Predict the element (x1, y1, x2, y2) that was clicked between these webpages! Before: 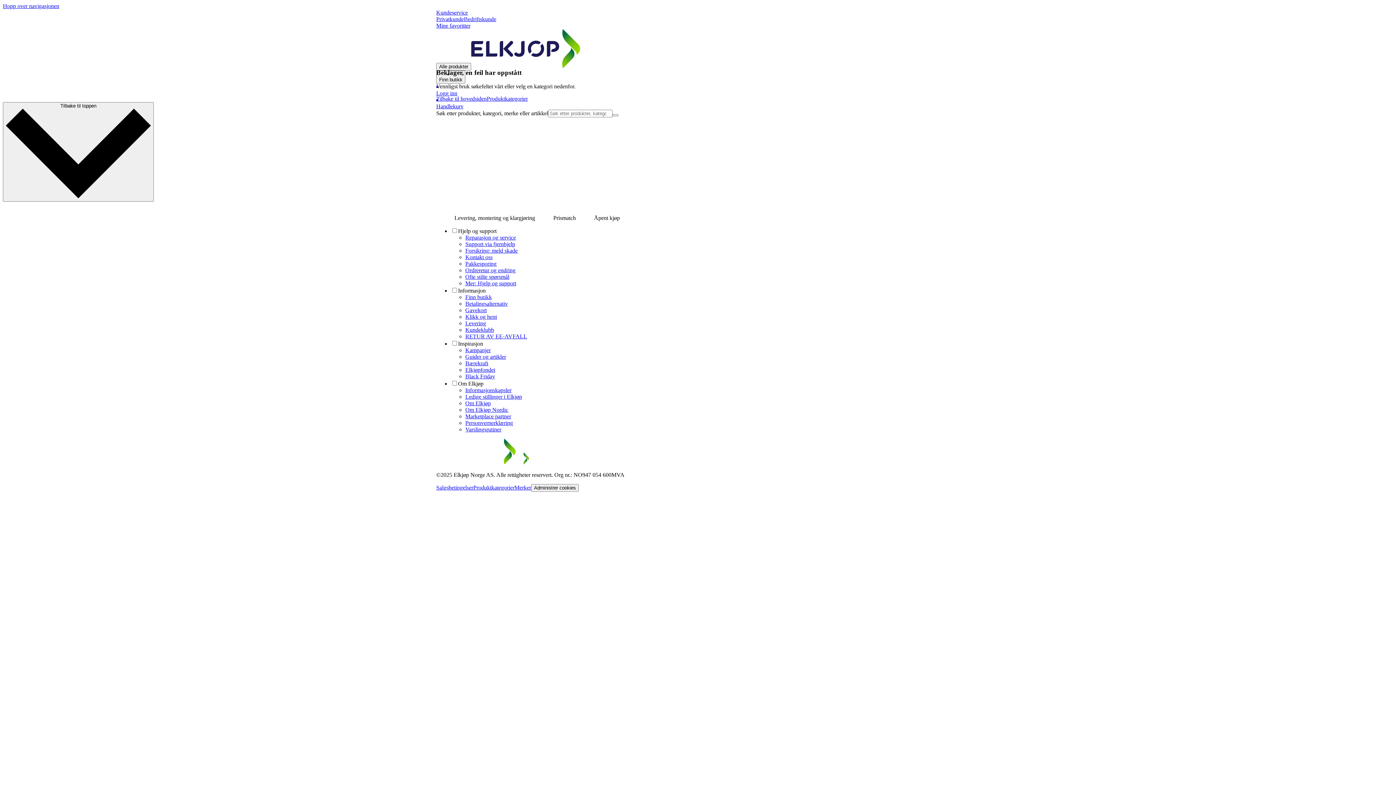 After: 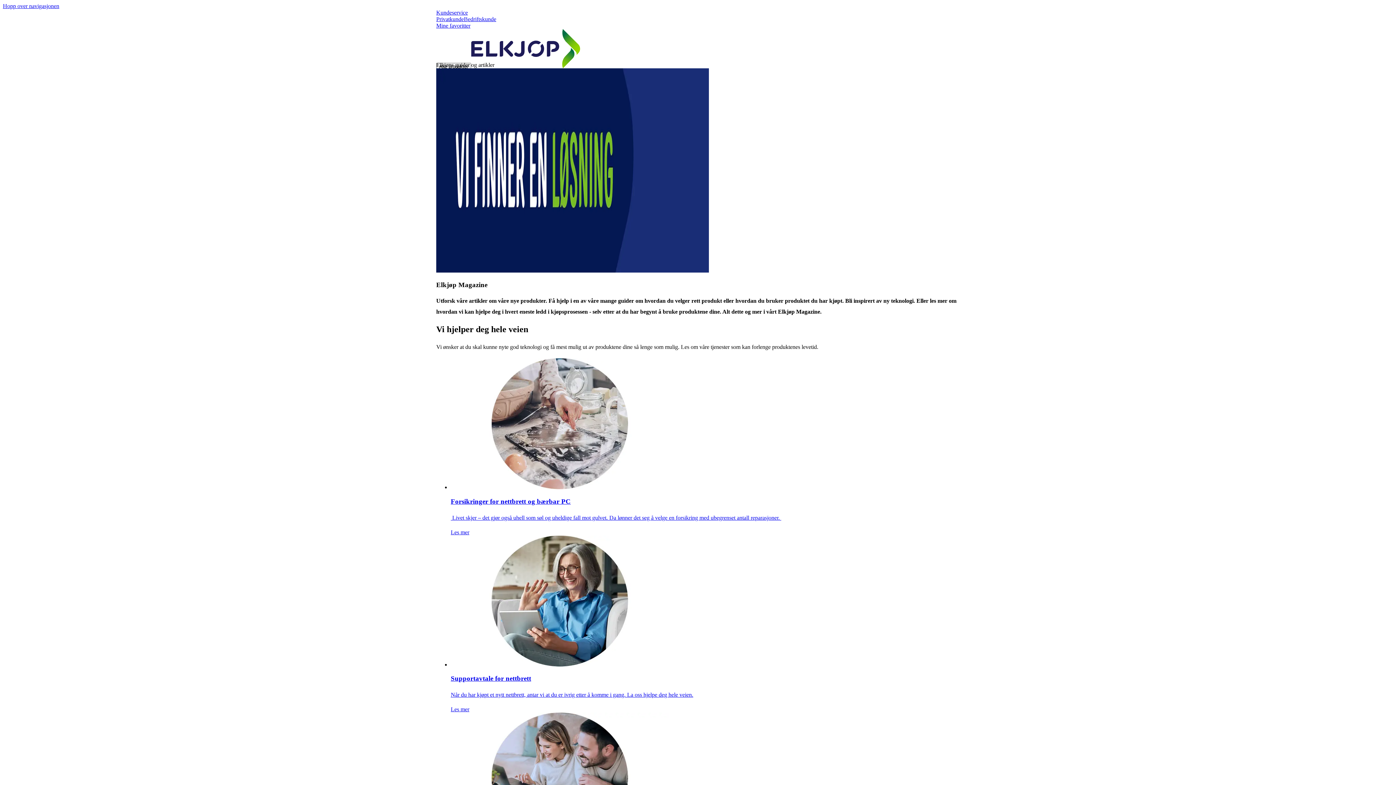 Action: bbox: (465, 353, 506, 359) label: Guider og artikler